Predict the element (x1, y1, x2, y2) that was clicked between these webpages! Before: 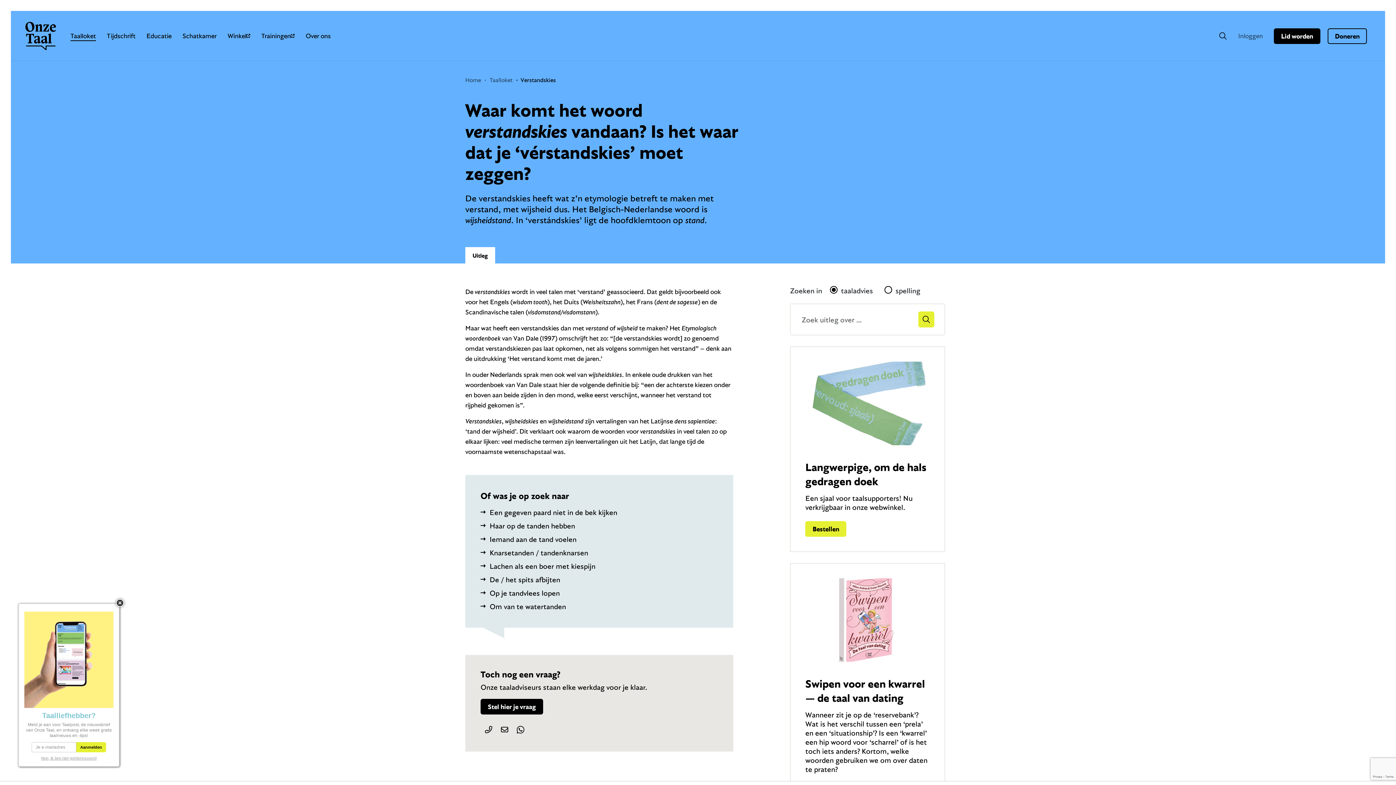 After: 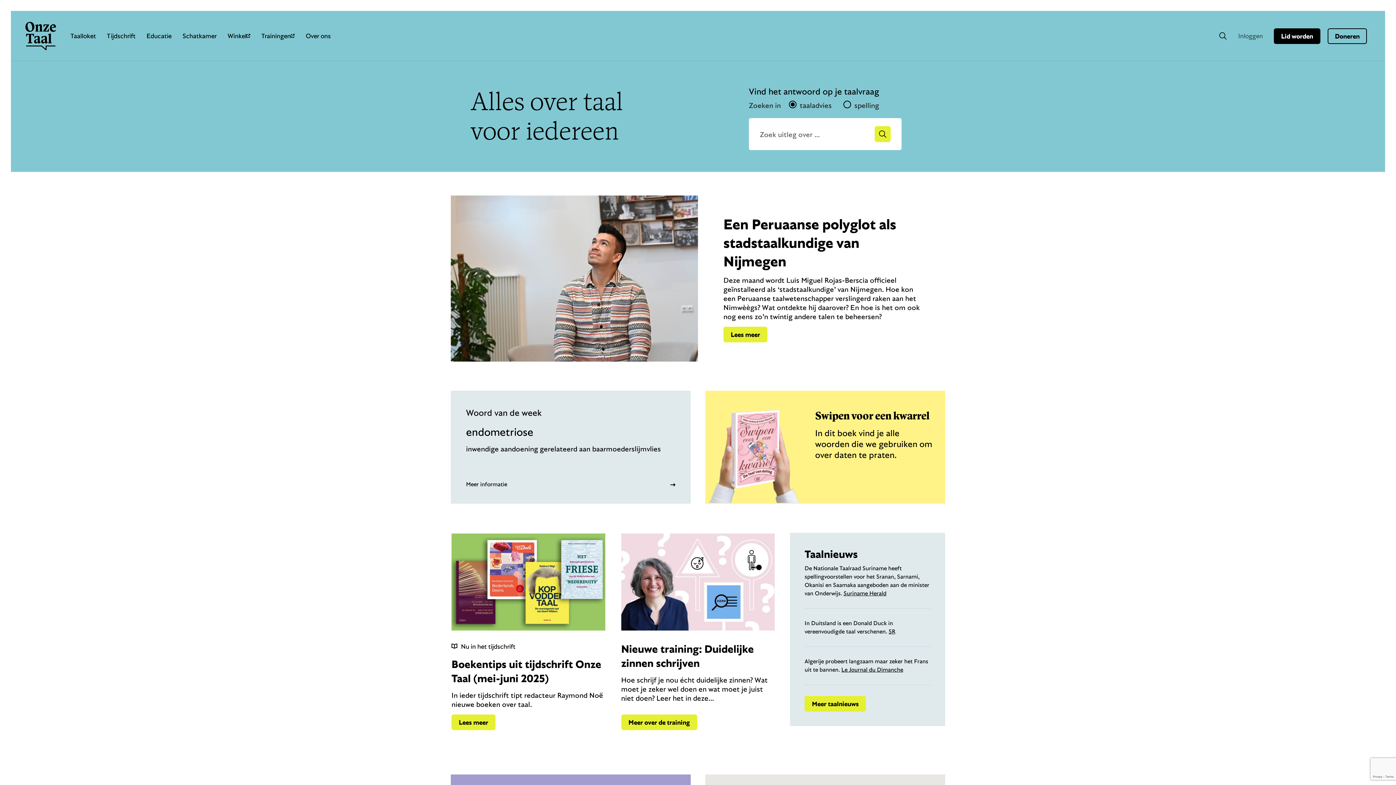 Action: label: Onze Taal bbox: (25, 21, 56, 50)